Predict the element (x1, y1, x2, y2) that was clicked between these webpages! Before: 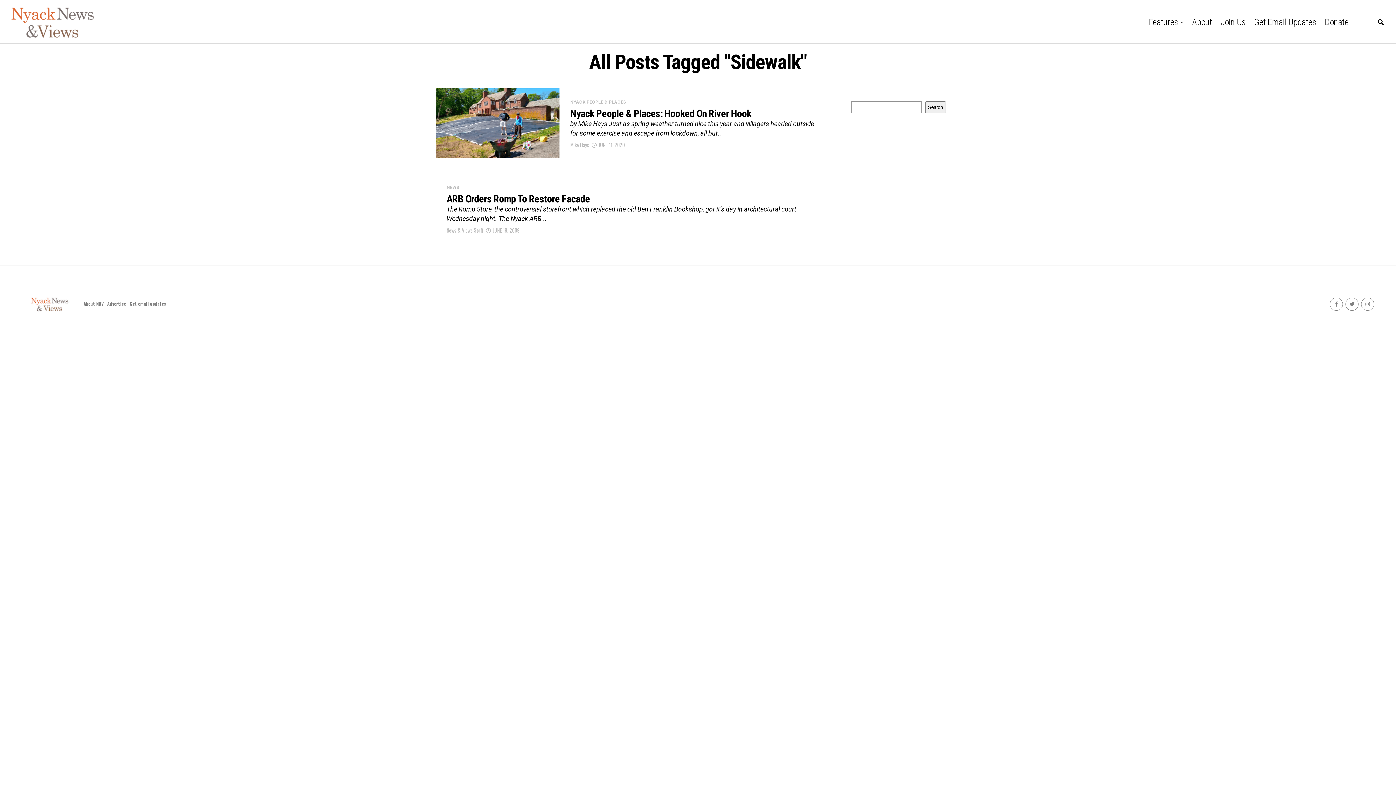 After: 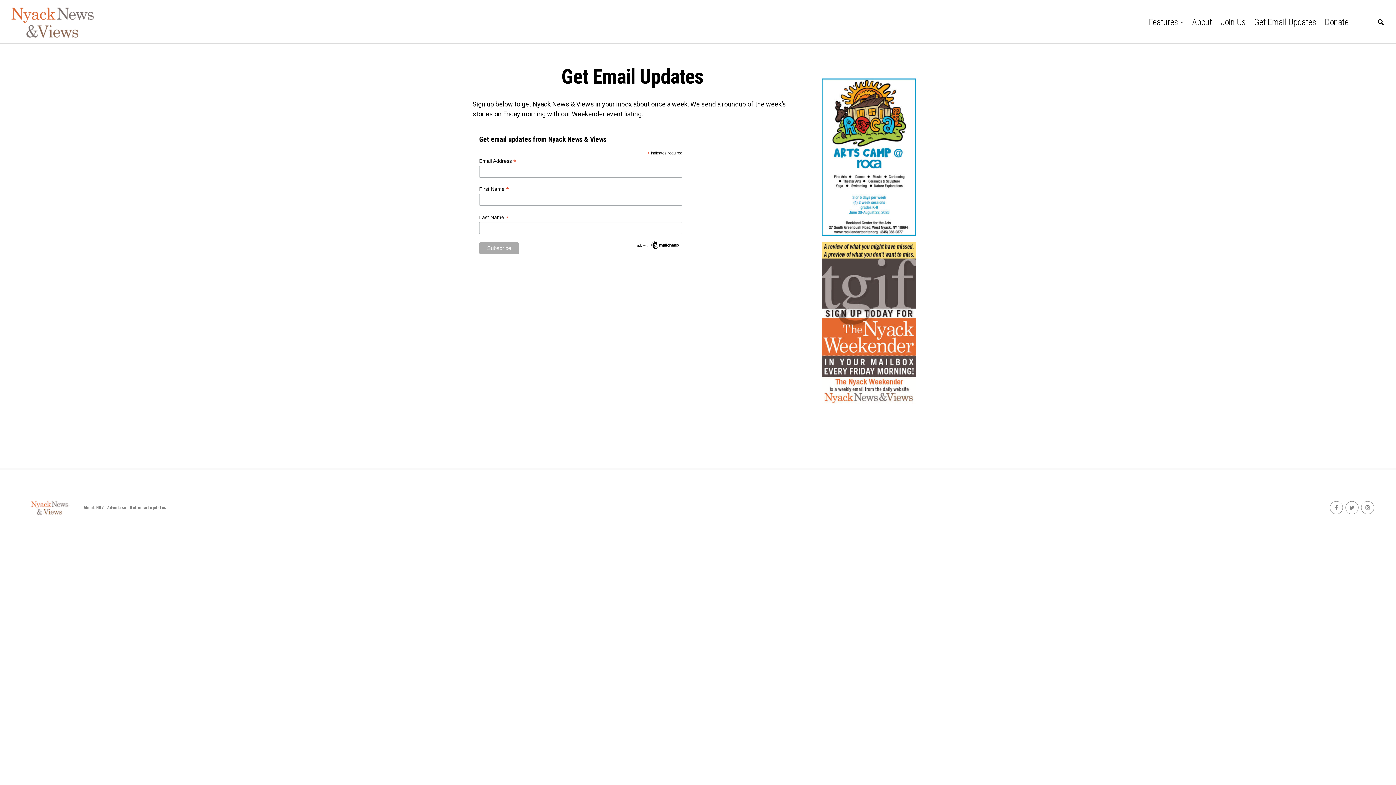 Action: label: Get Email Updates bbox: (1250, 0, 1320, 44)